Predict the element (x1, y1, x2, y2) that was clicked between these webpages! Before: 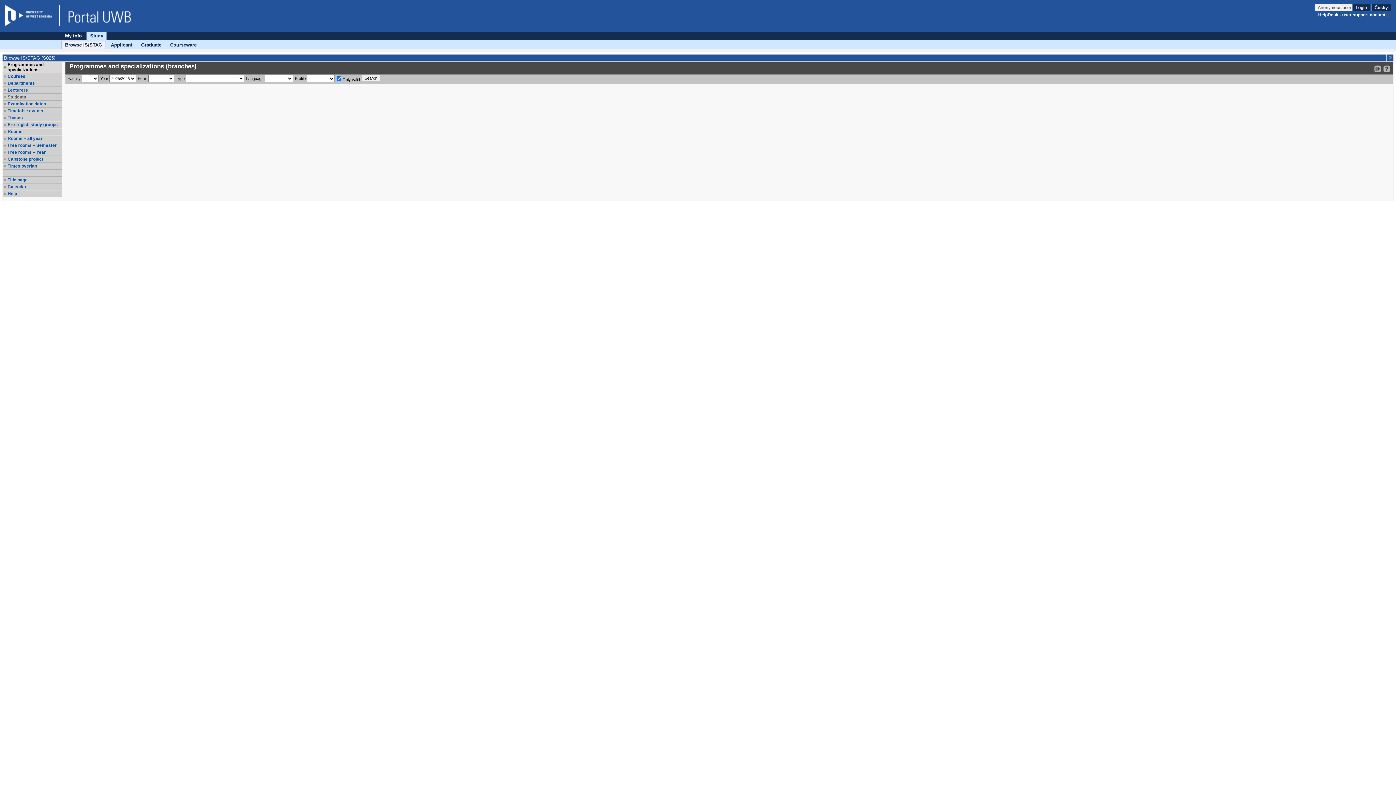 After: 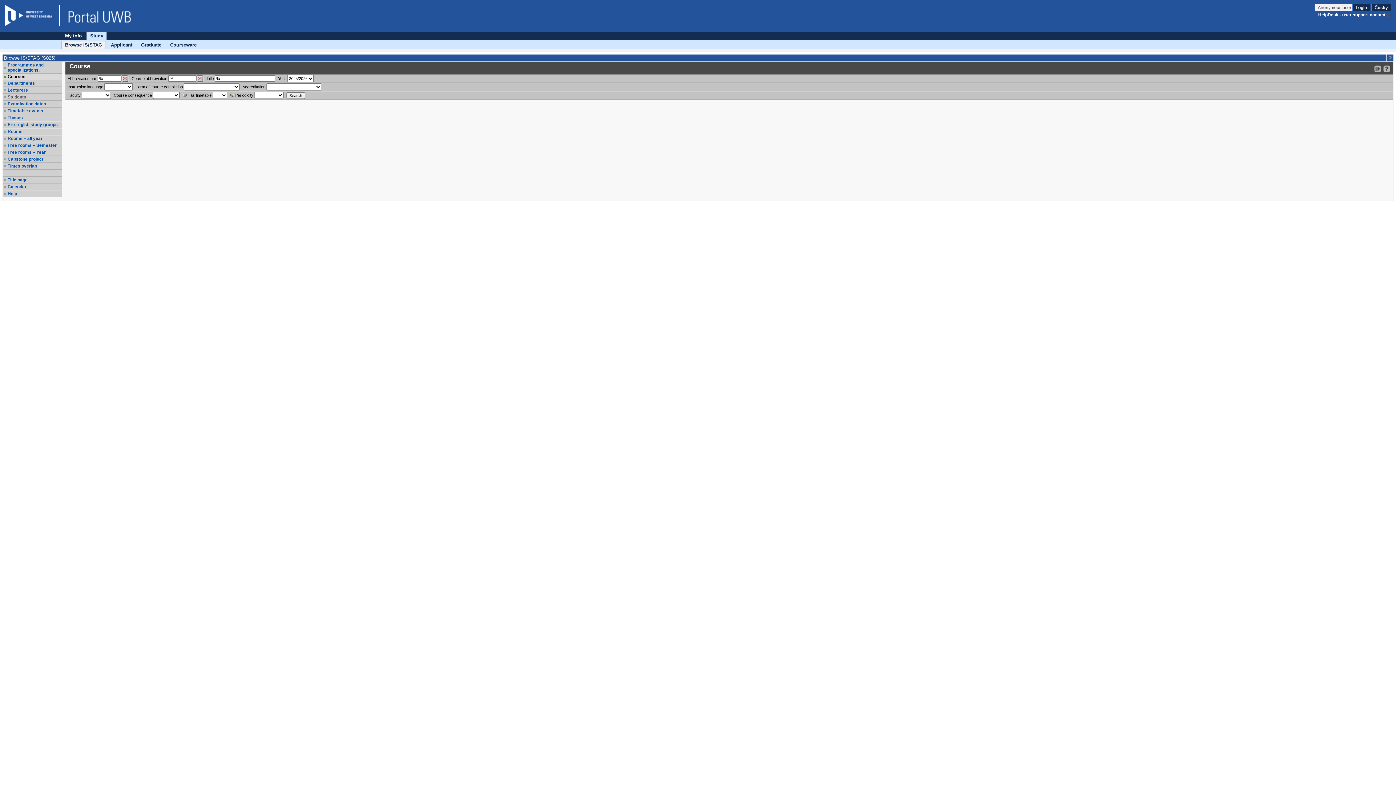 Action: bbox: (7, 73, 61, 78) label: Courses